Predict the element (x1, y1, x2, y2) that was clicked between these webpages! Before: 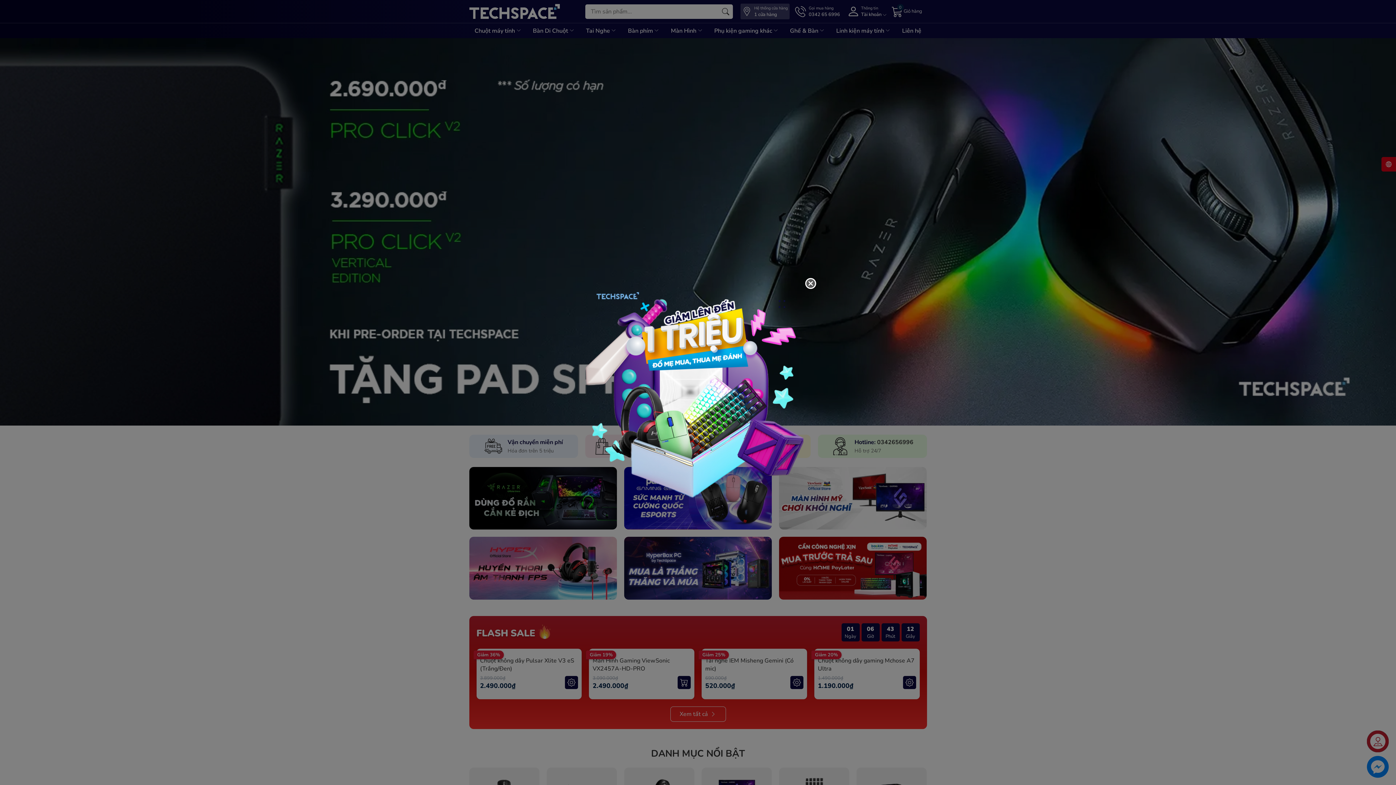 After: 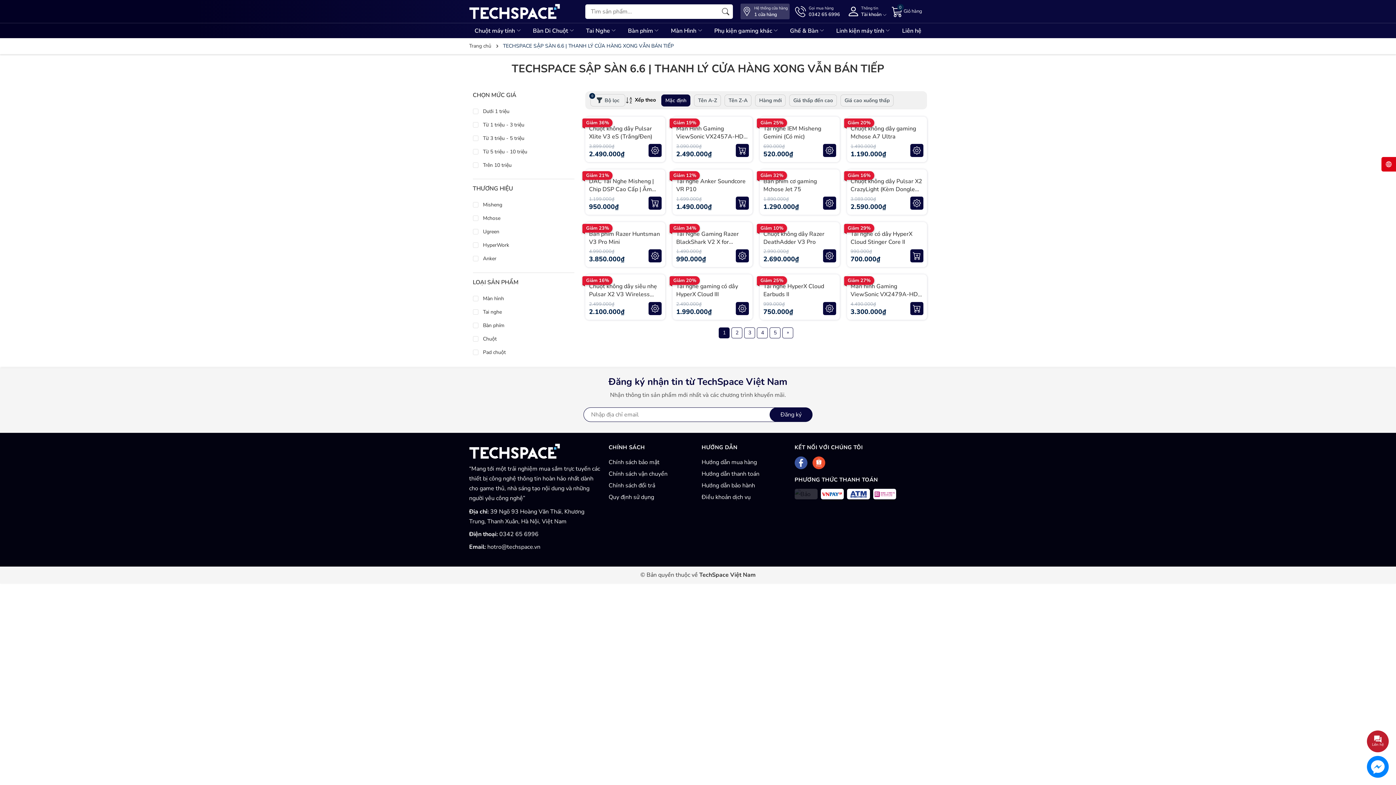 Action: bbox: (585, 388, 803, 396)